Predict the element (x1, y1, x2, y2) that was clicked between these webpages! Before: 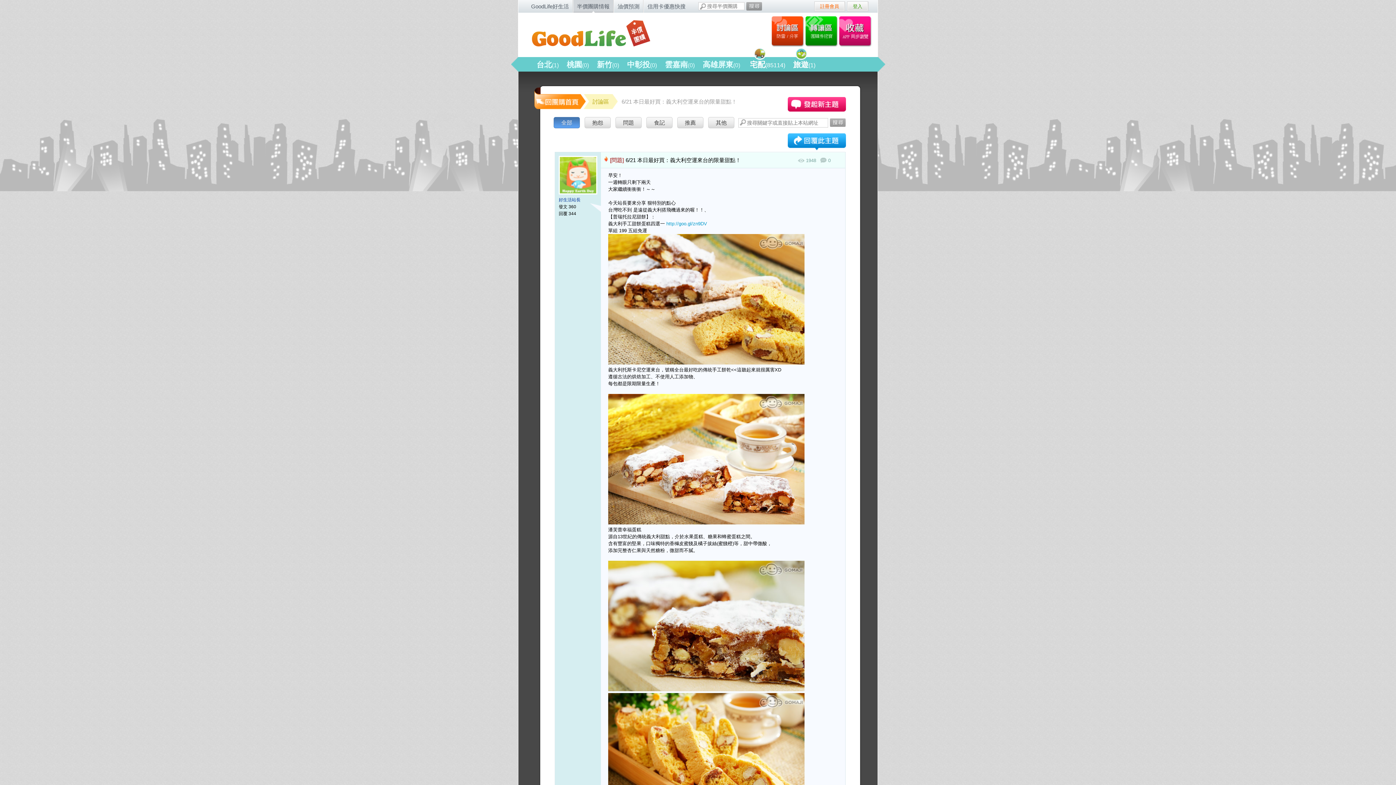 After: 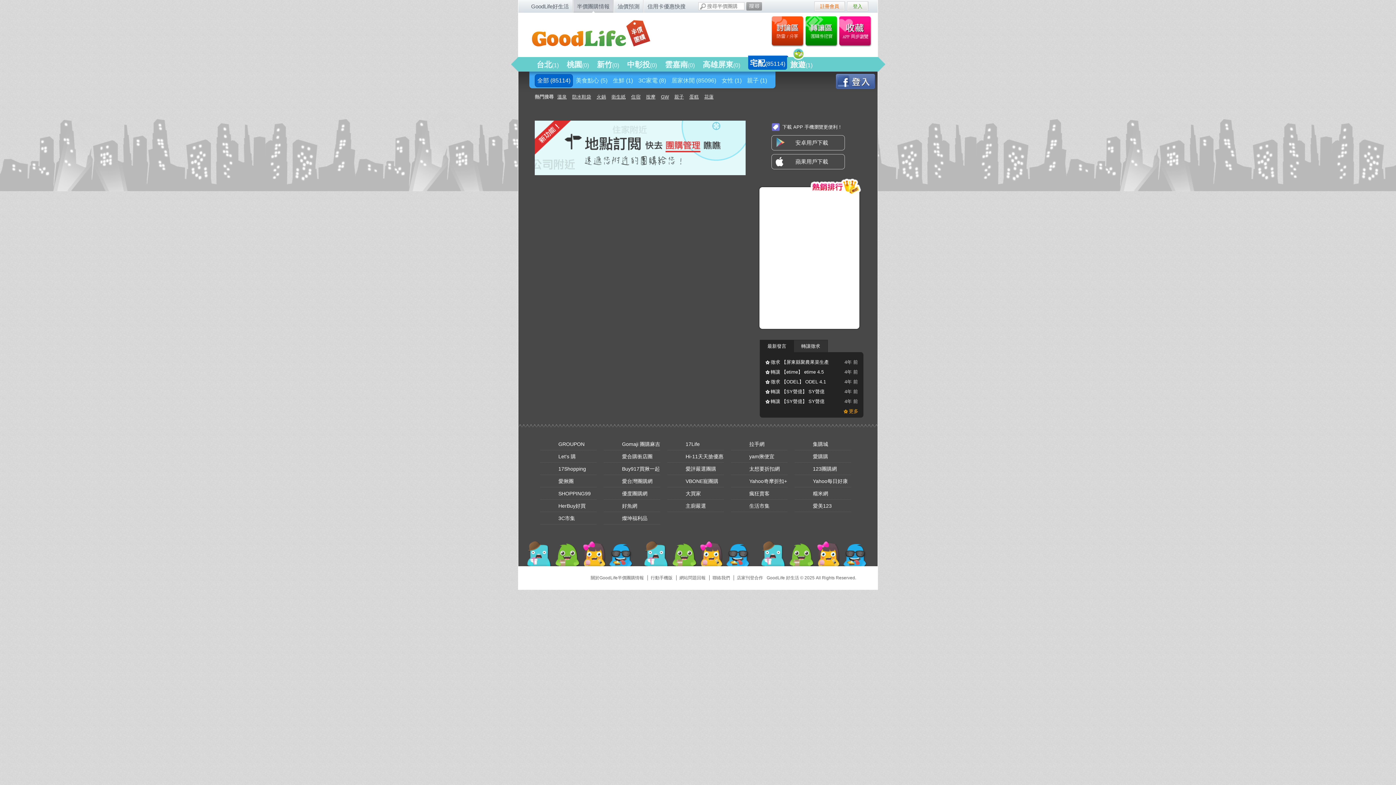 Action: label: 宅配(85114) bbox: (748, 55, 787, 71)